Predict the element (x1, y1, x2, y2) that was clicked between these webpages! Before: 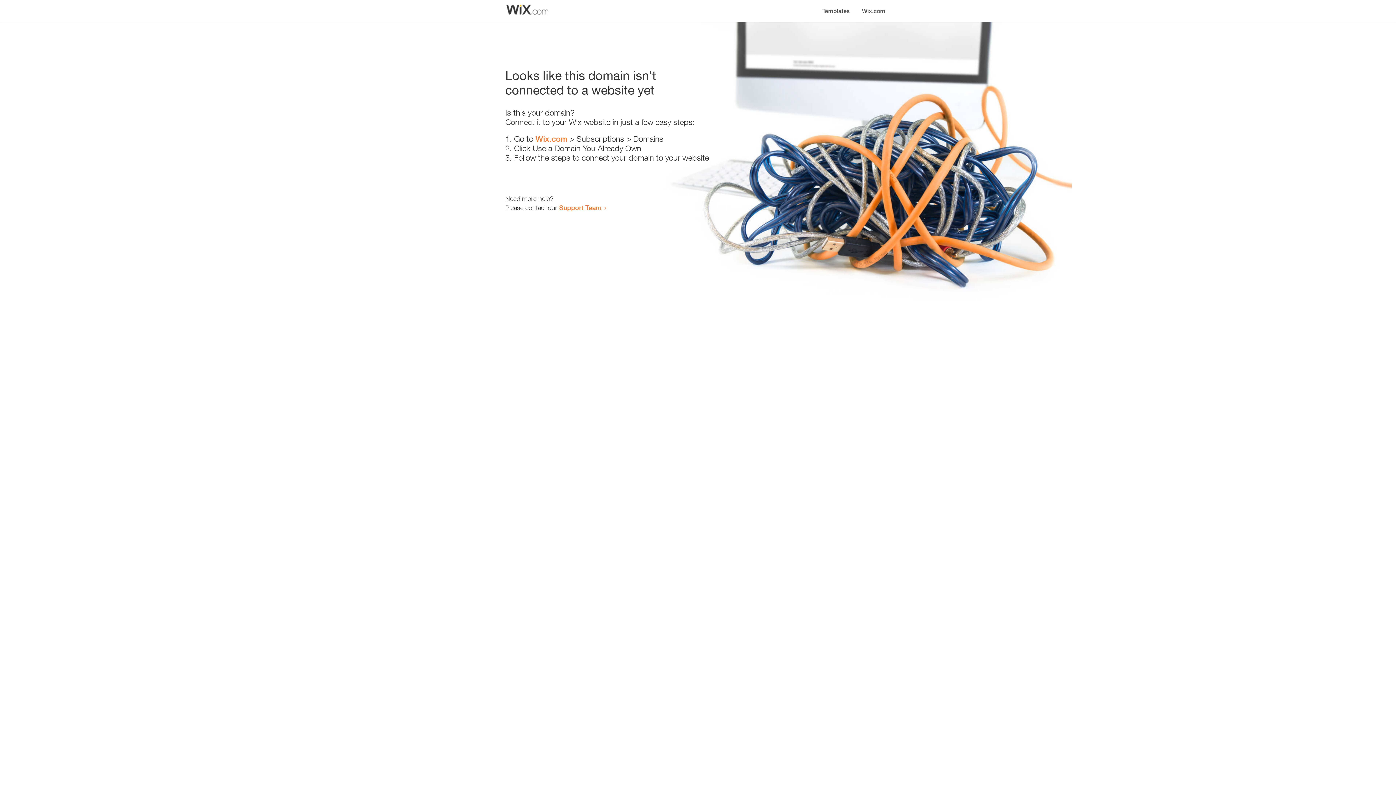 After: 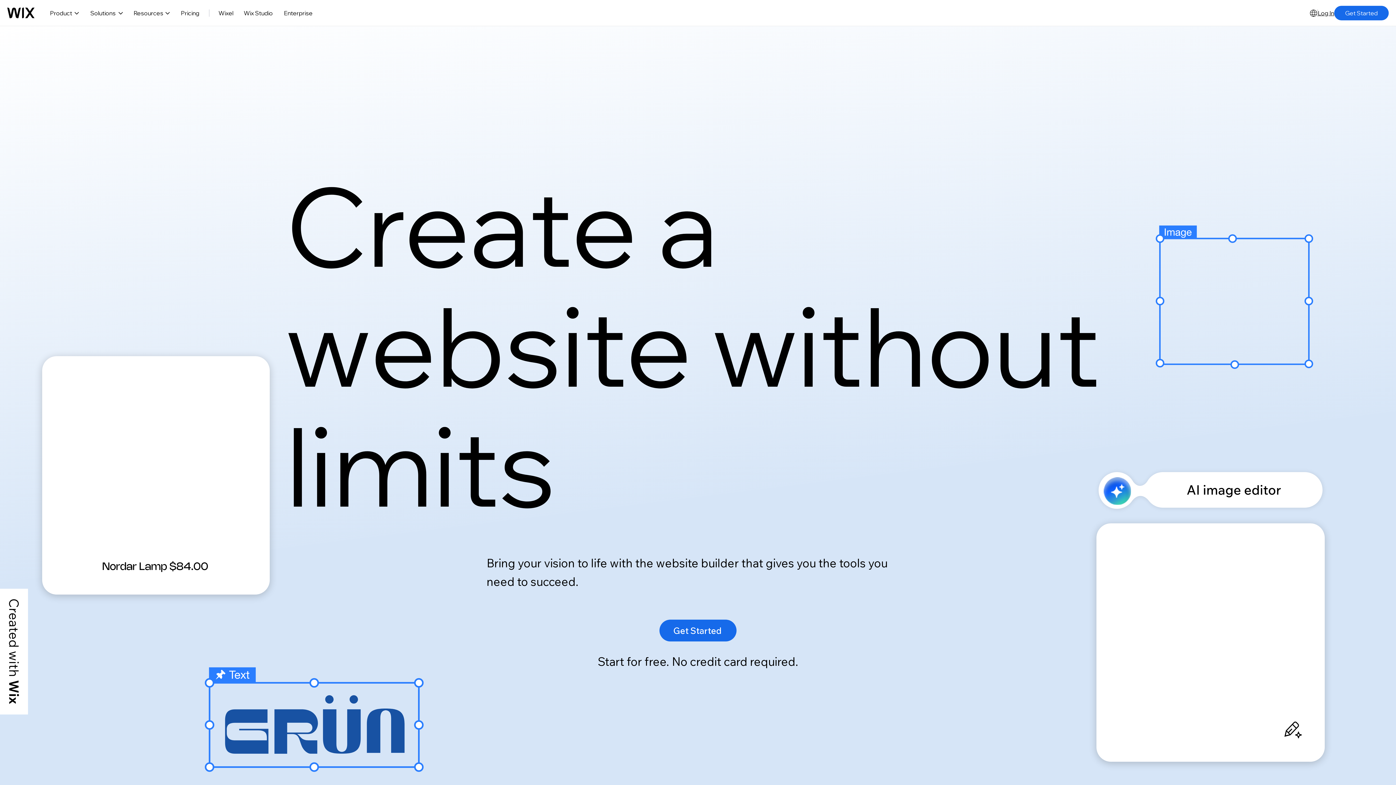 Action: label: Wix.com bbox: (535, 134, 567, 143)